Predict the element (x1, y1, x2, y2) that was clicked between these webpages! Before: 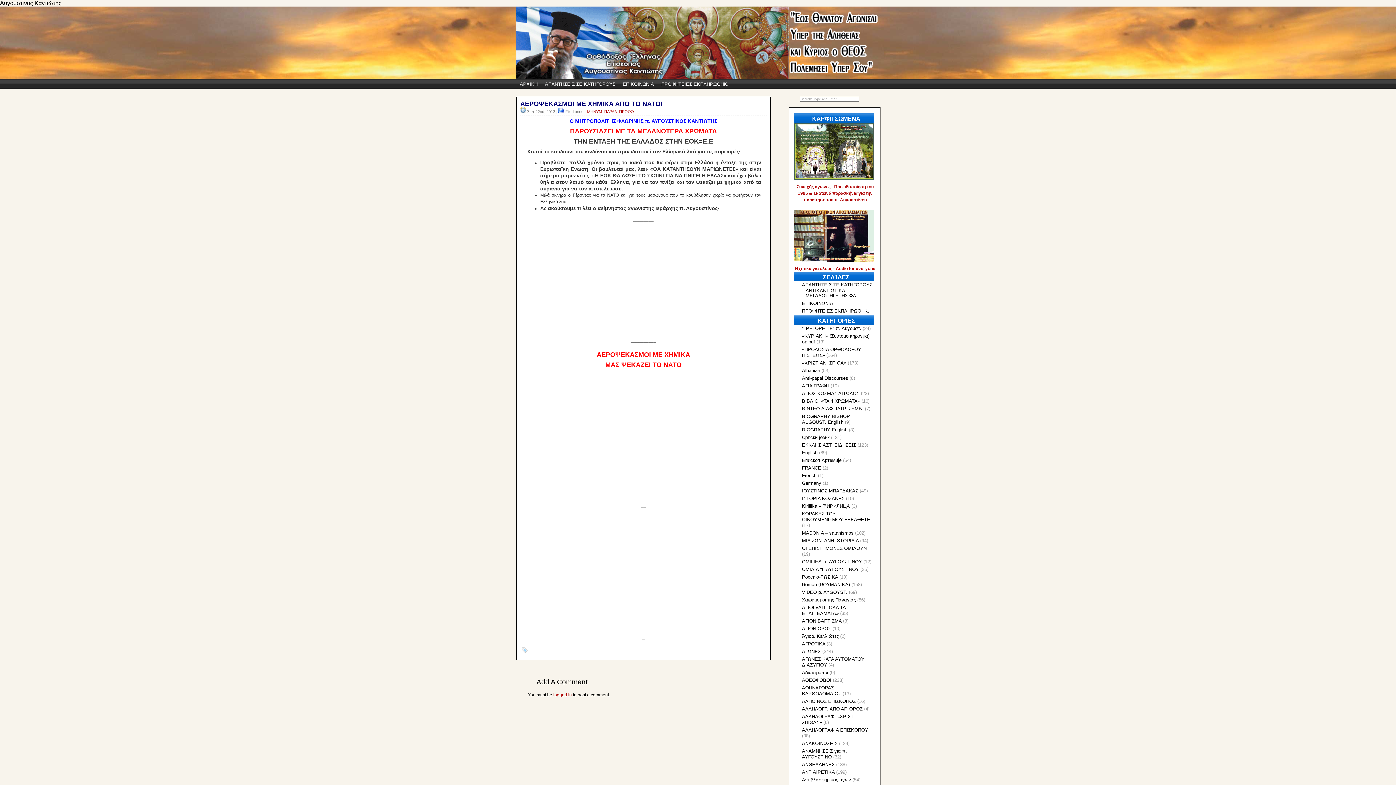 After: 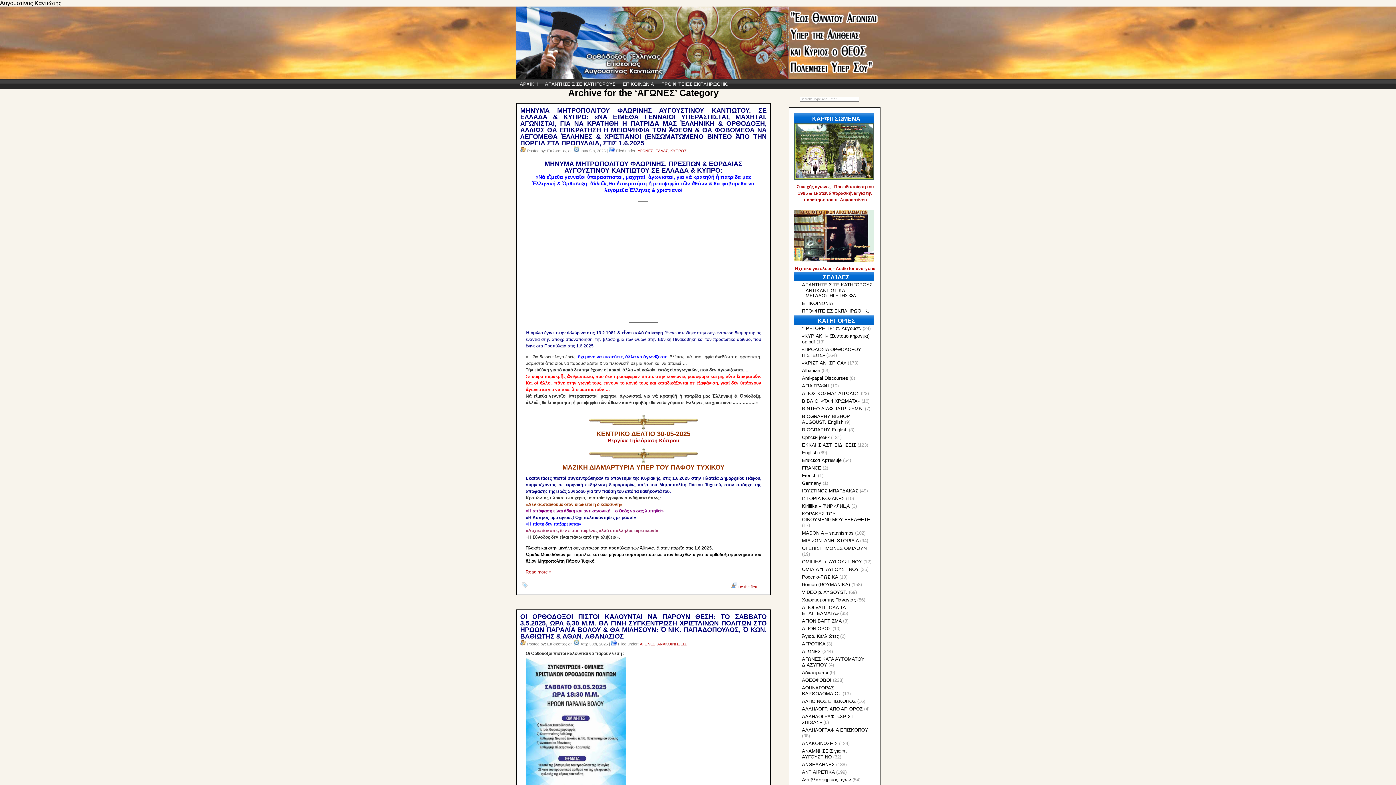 Action: label: ΑΓΩΝΕΣ bbox: (802, 649, 821, 654)